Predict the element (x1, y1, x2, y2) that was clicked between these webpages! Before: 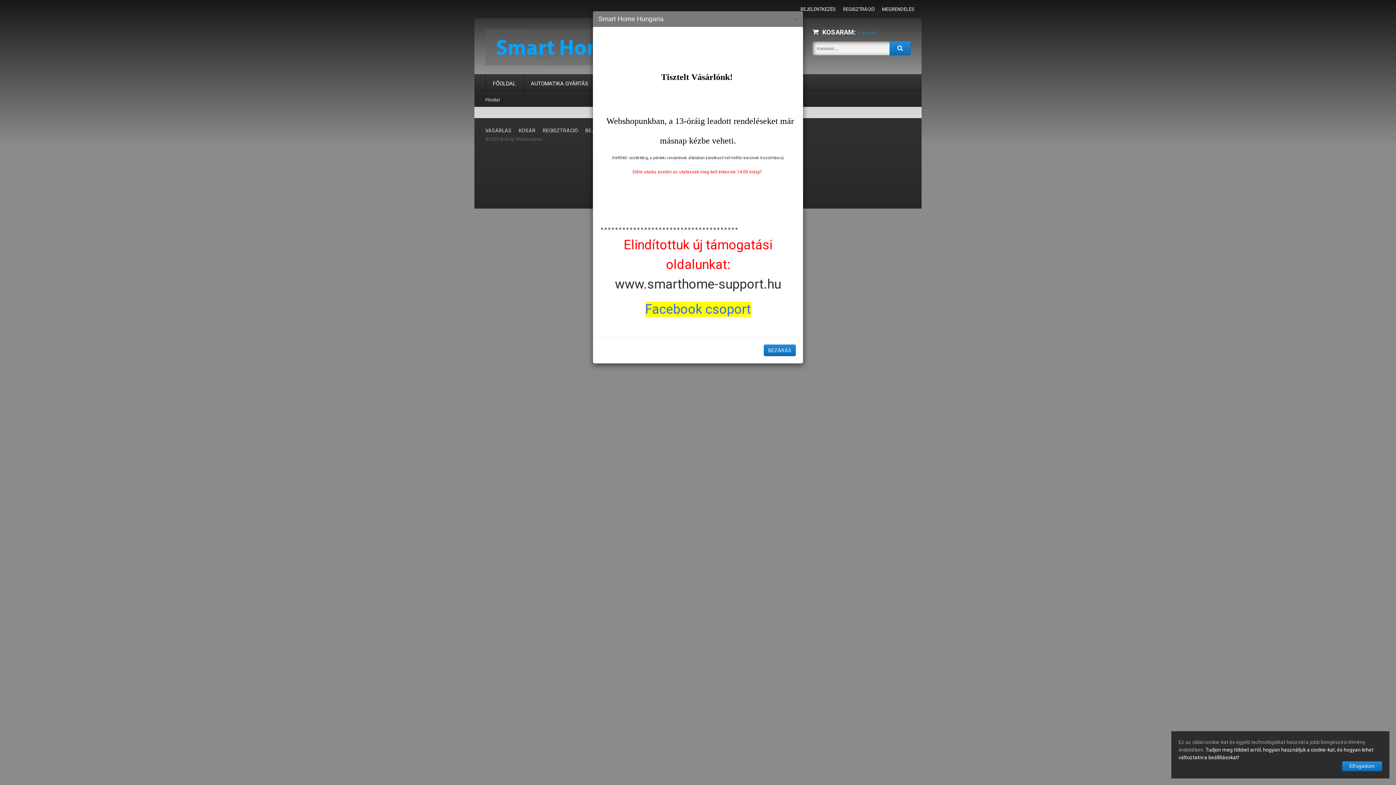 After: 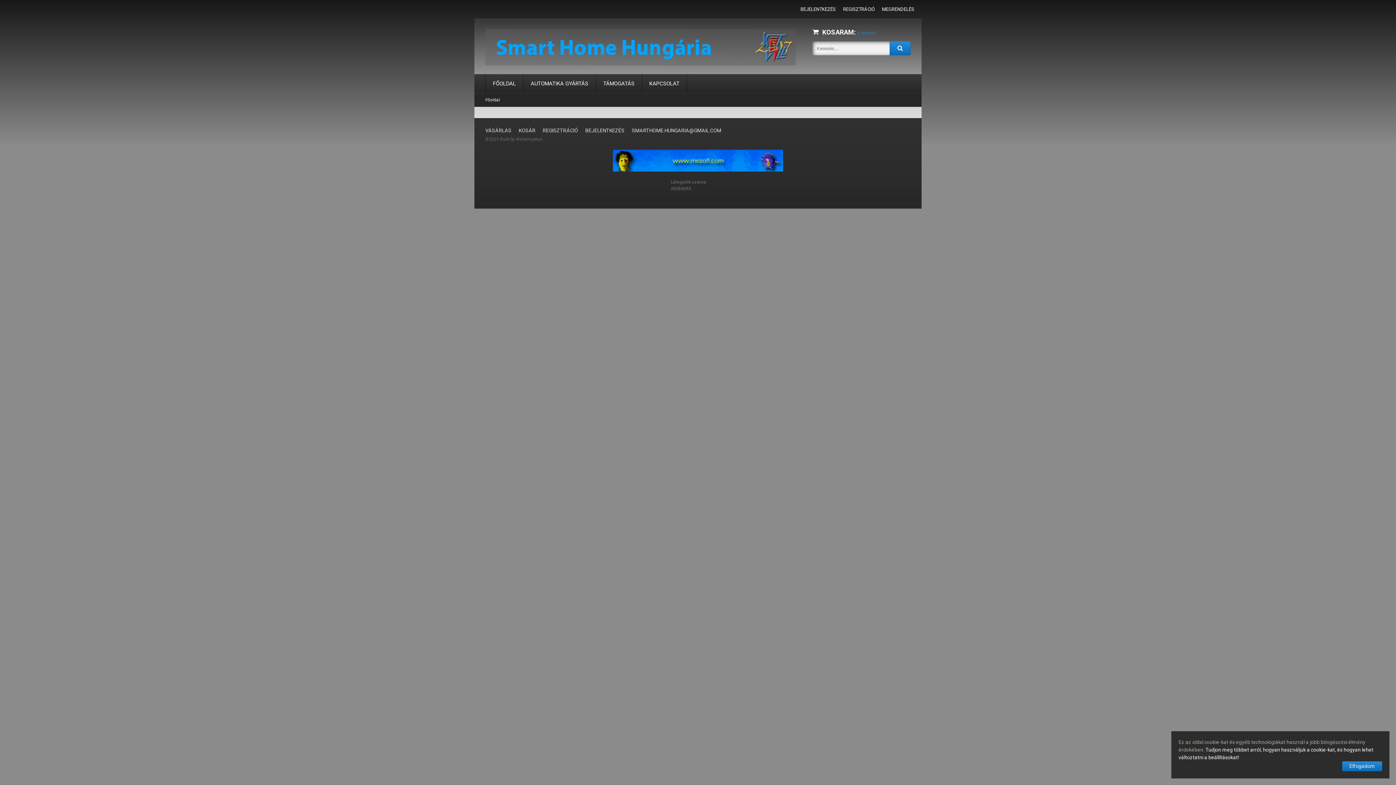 Action: bbox: (793, 13, 797, 25) label: Bezárás